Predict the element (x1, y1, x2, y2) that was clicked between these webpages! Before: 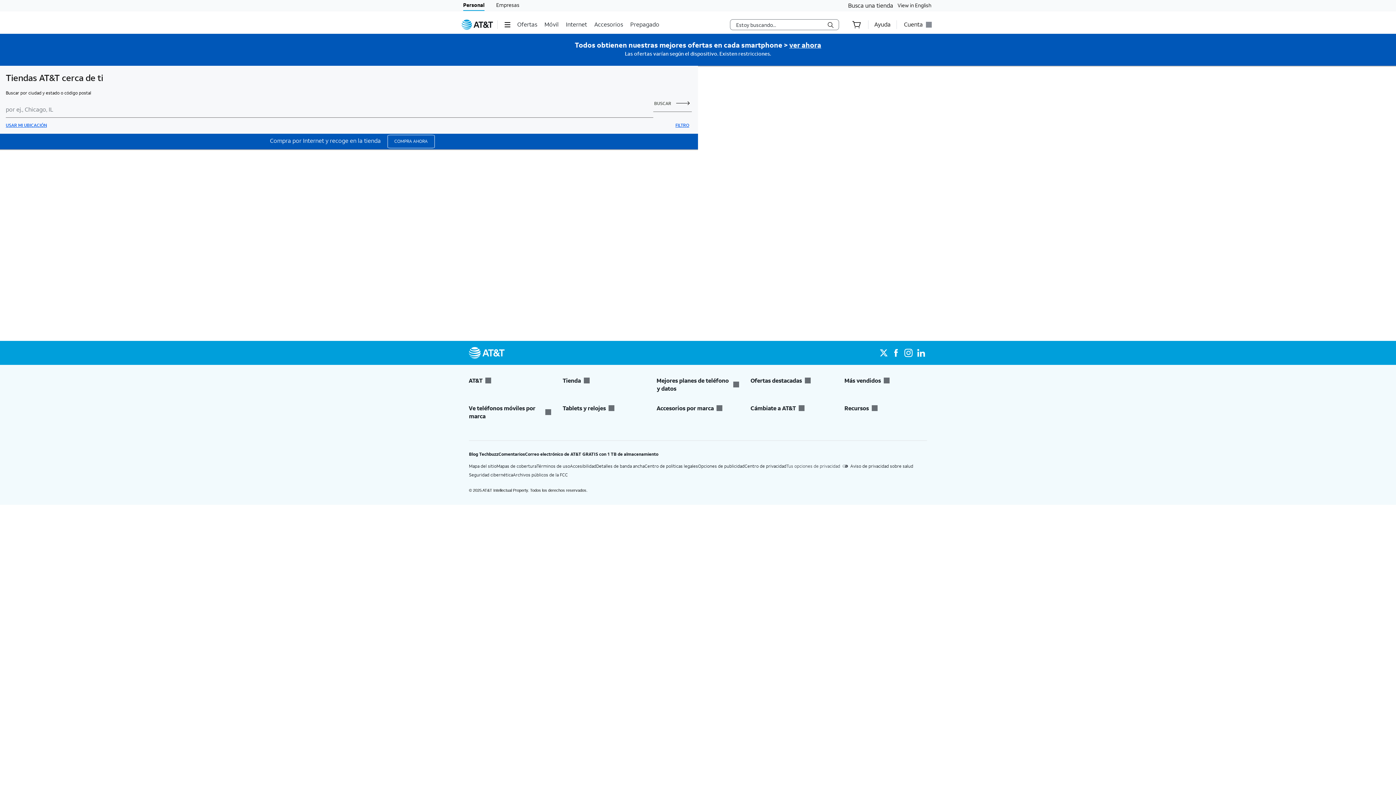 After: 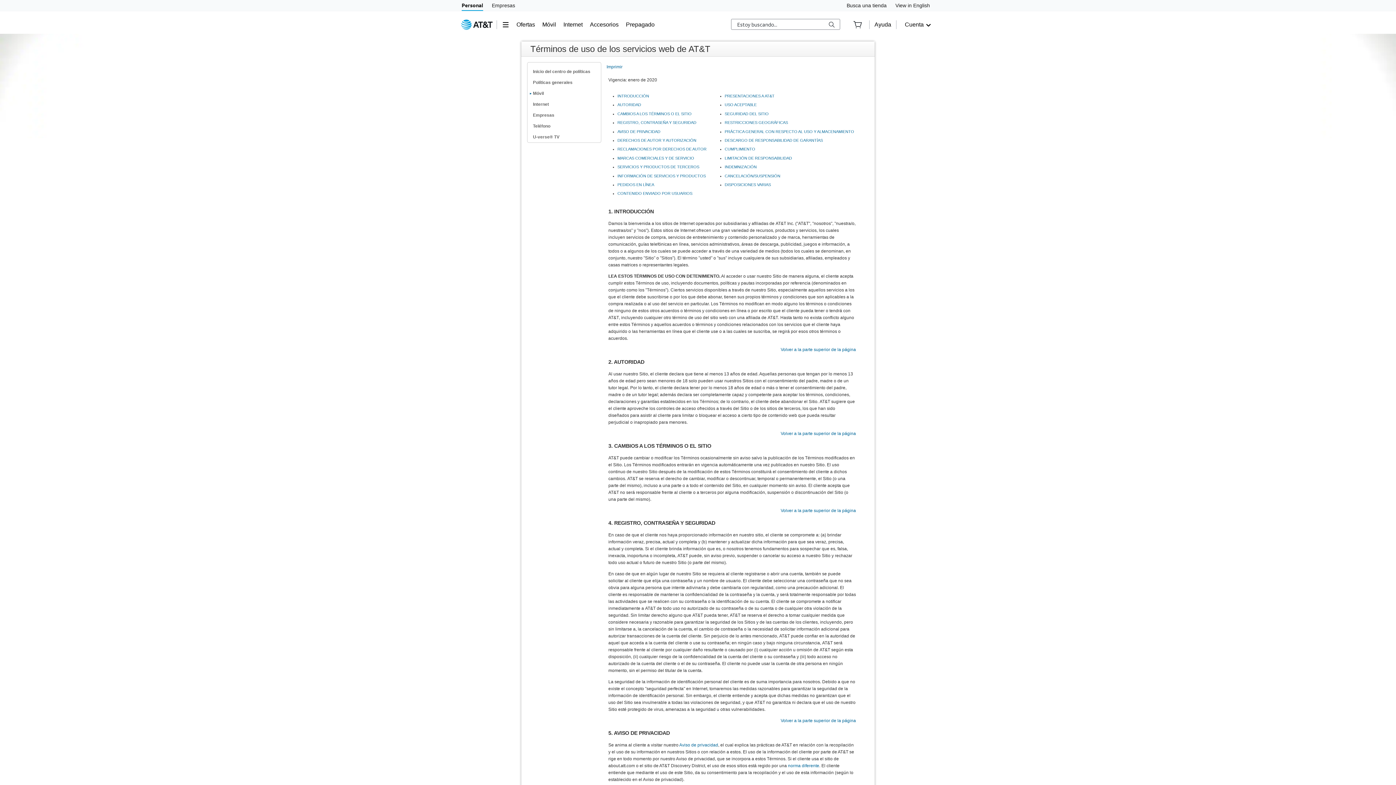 Action: bbox: (536, 463, 570, 469) label: Términos de uso